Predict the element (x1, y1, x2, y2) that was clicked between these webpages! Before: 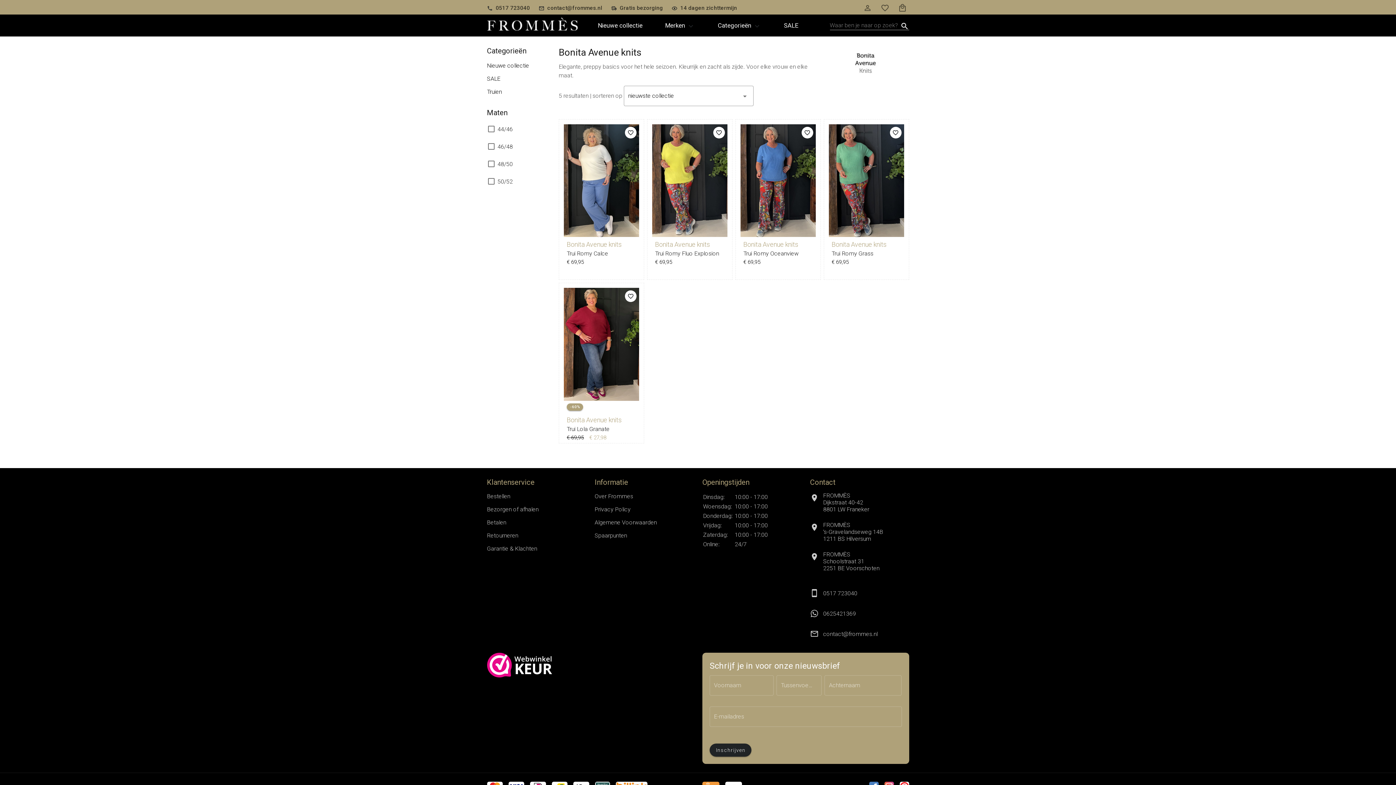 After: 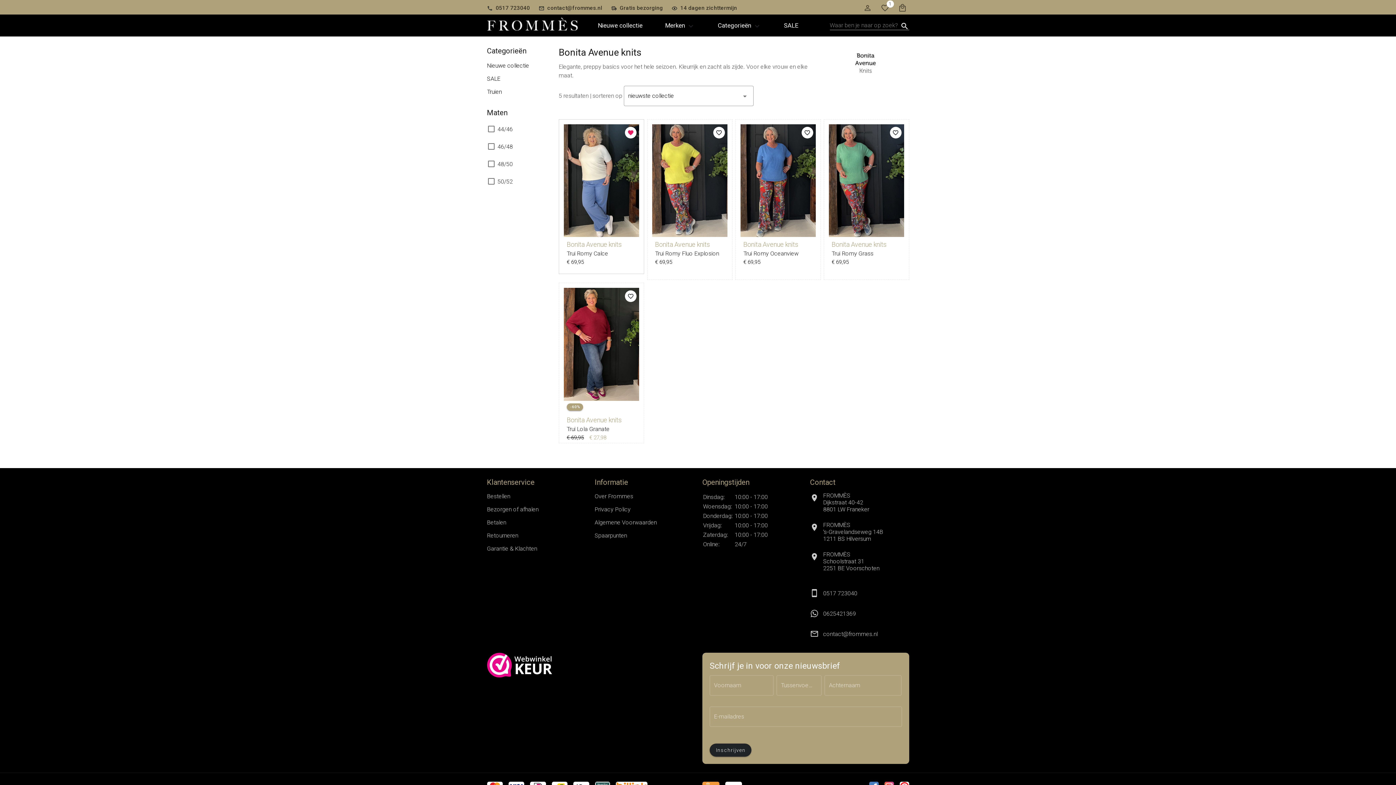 Action: bbox: (625, 126, 636, 138)